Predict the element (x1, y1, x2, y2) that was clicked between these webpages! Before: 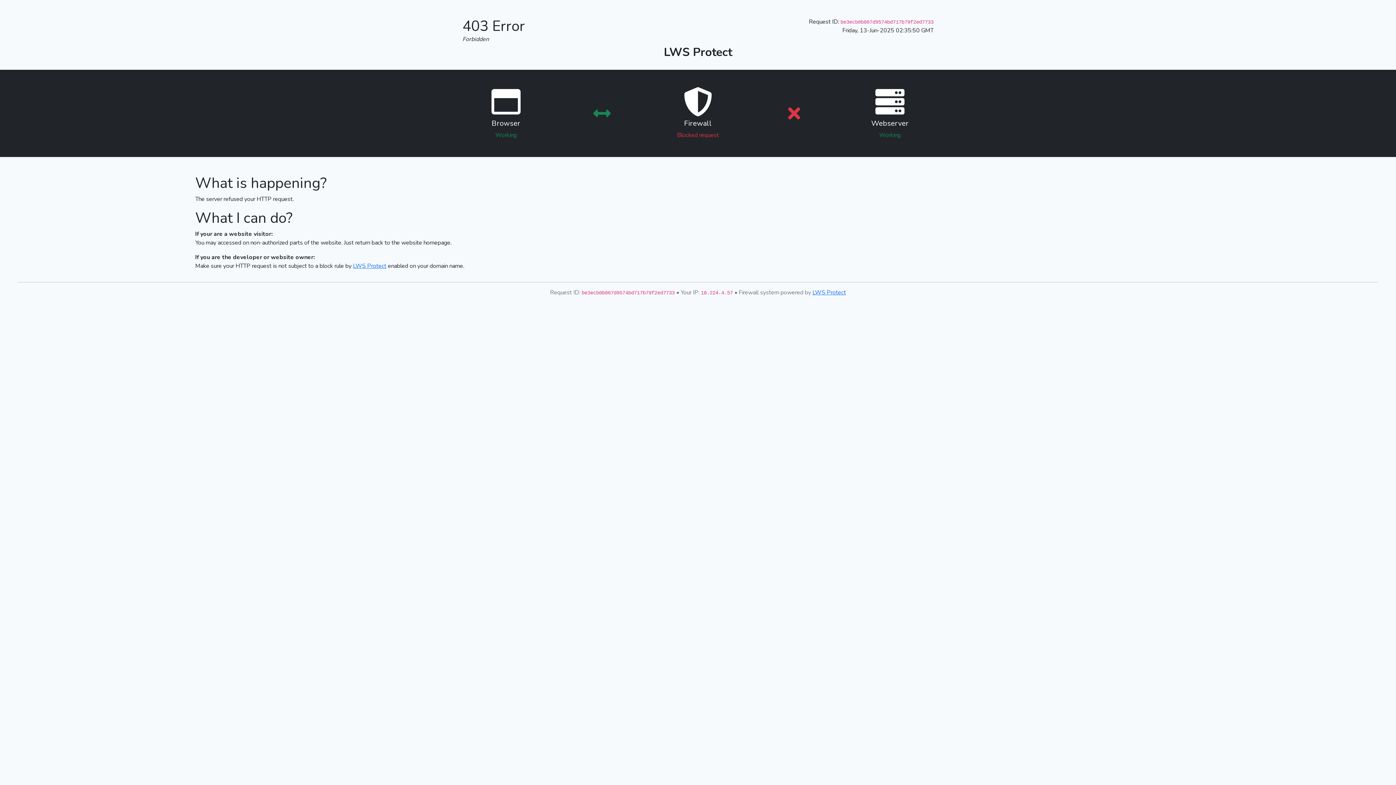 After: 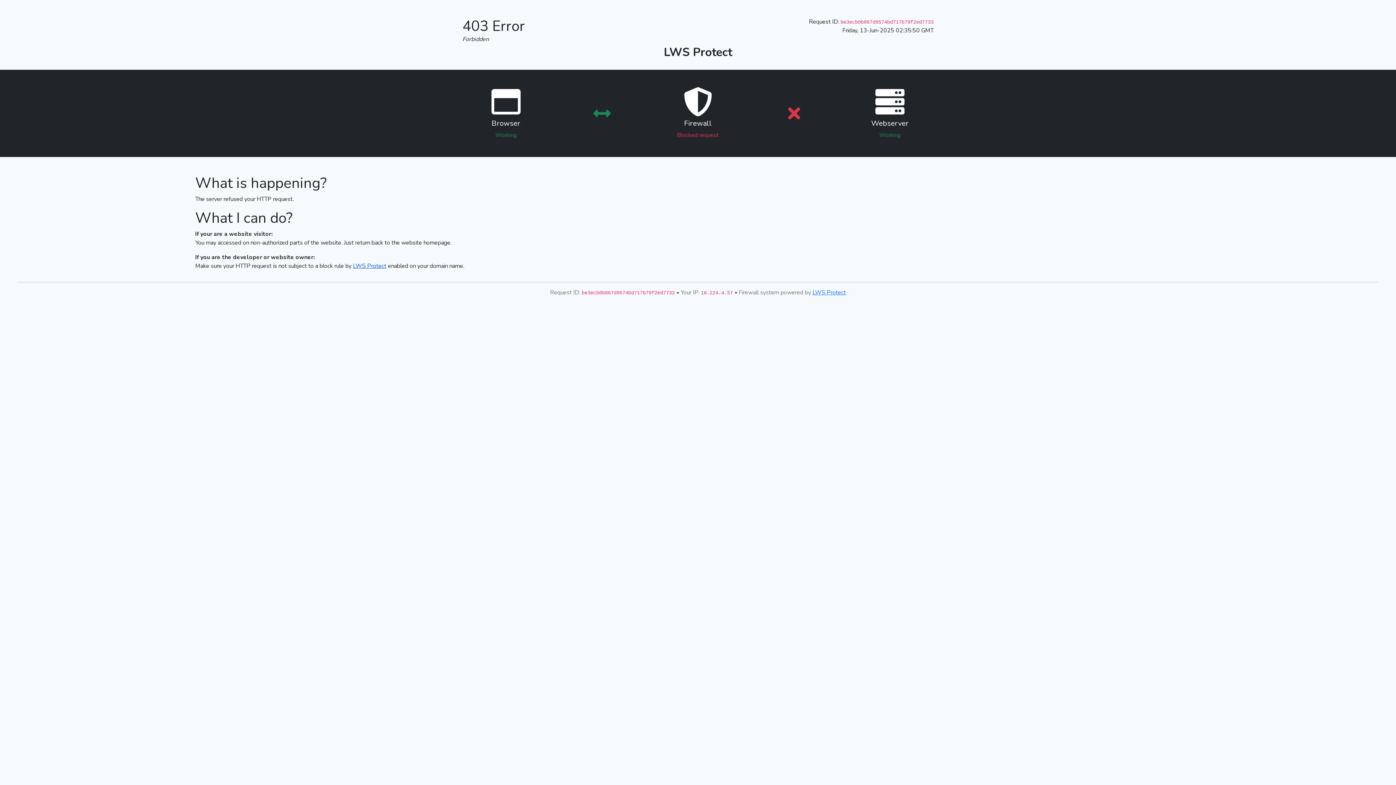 Action: label: LWS Protect bbox: (353, 262, 386, 270)